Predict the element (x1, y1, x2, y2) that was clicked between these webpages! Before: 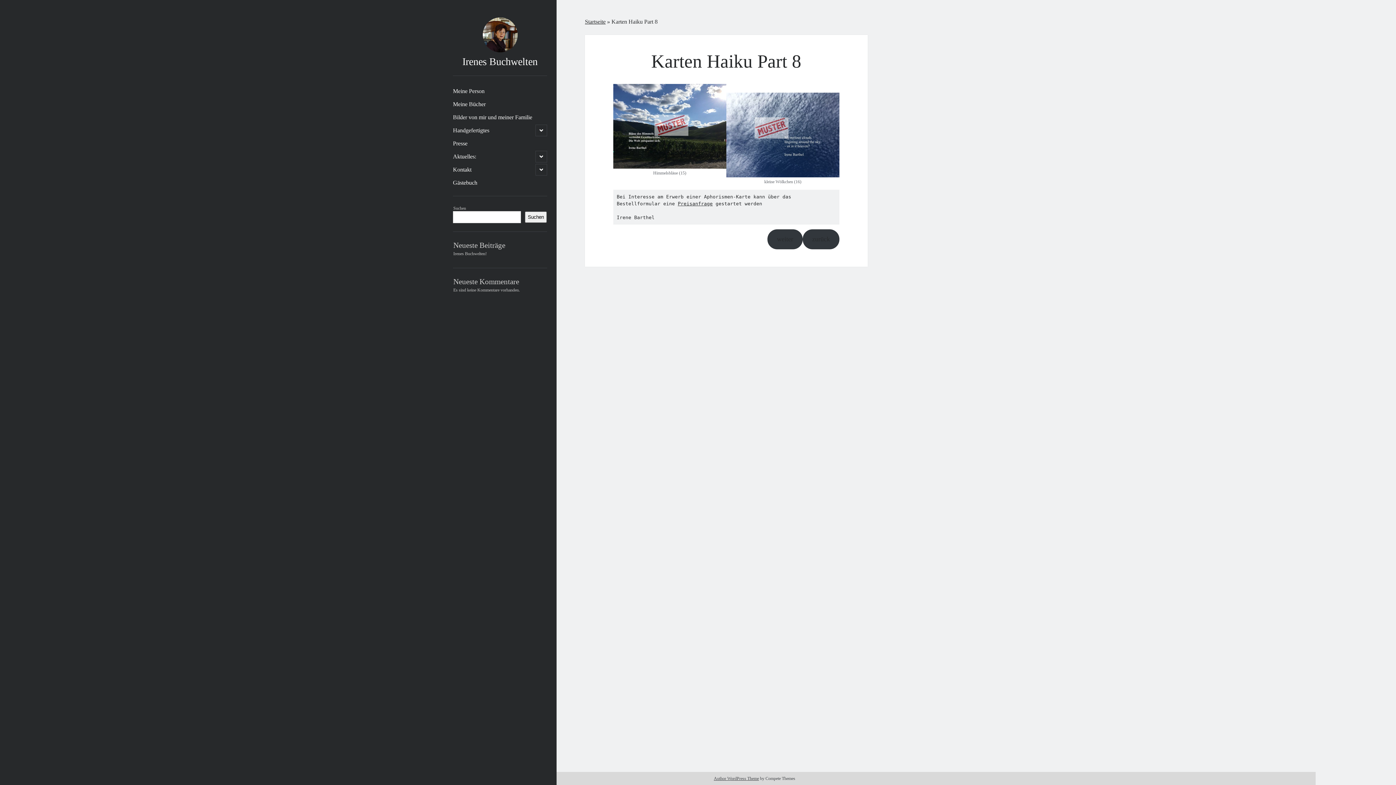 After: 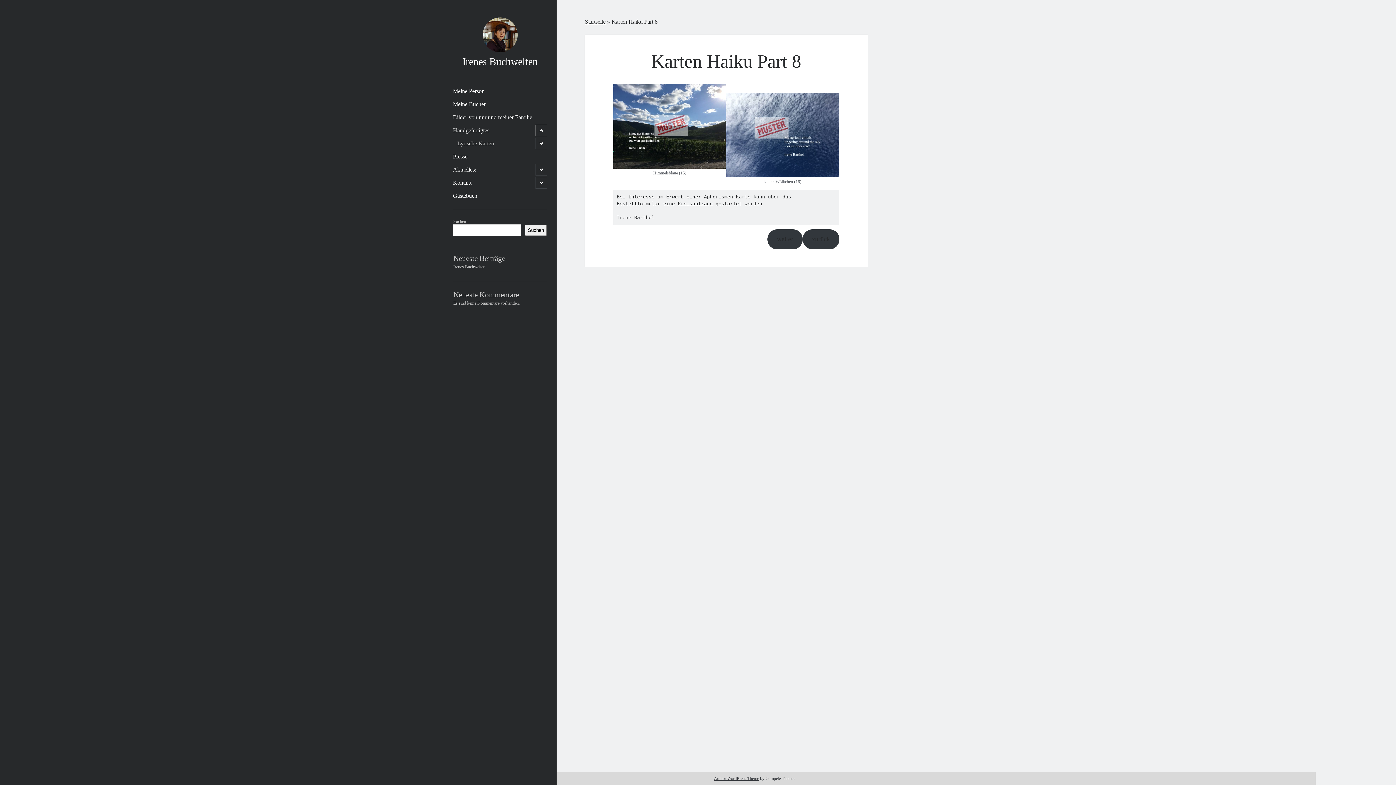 Action: label: open child menu bbox: (535, 124, 547, 136)